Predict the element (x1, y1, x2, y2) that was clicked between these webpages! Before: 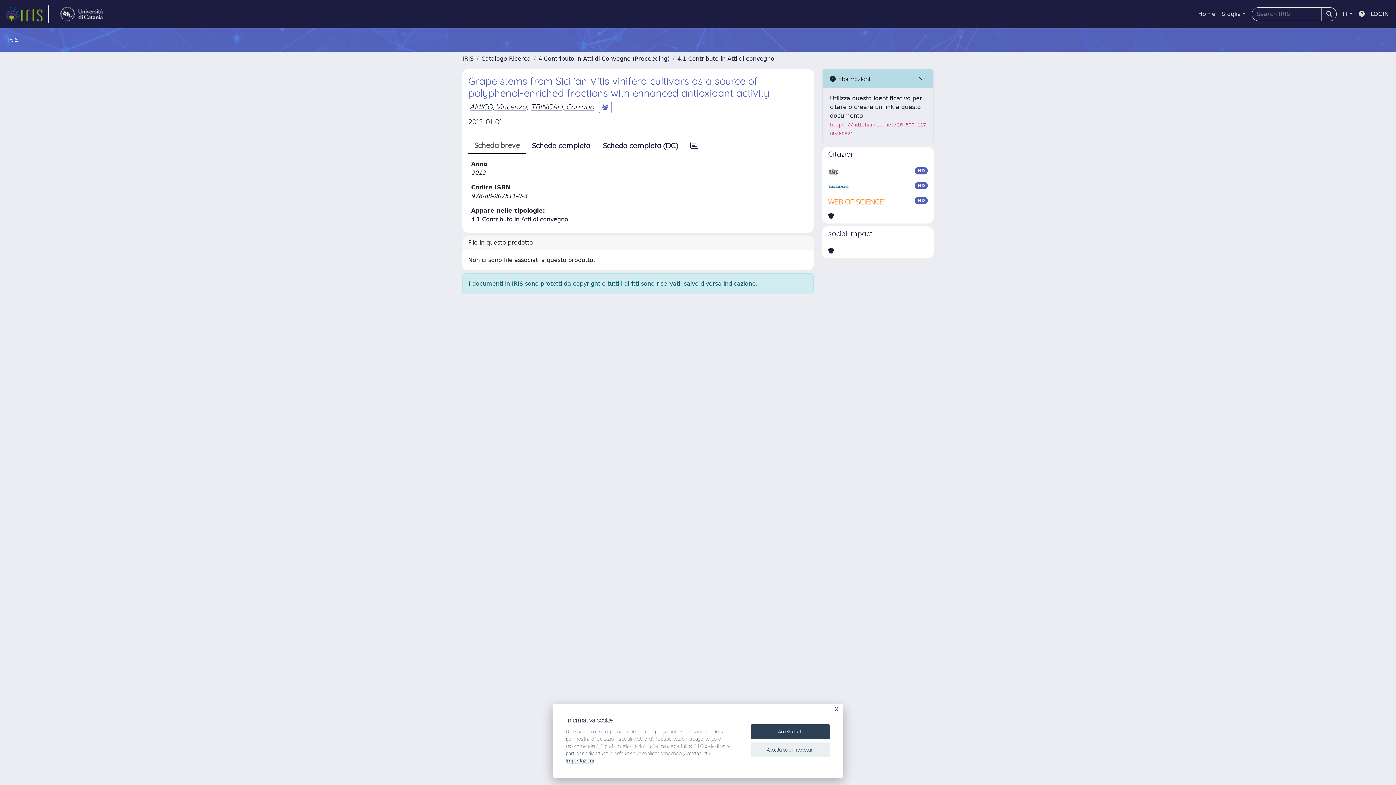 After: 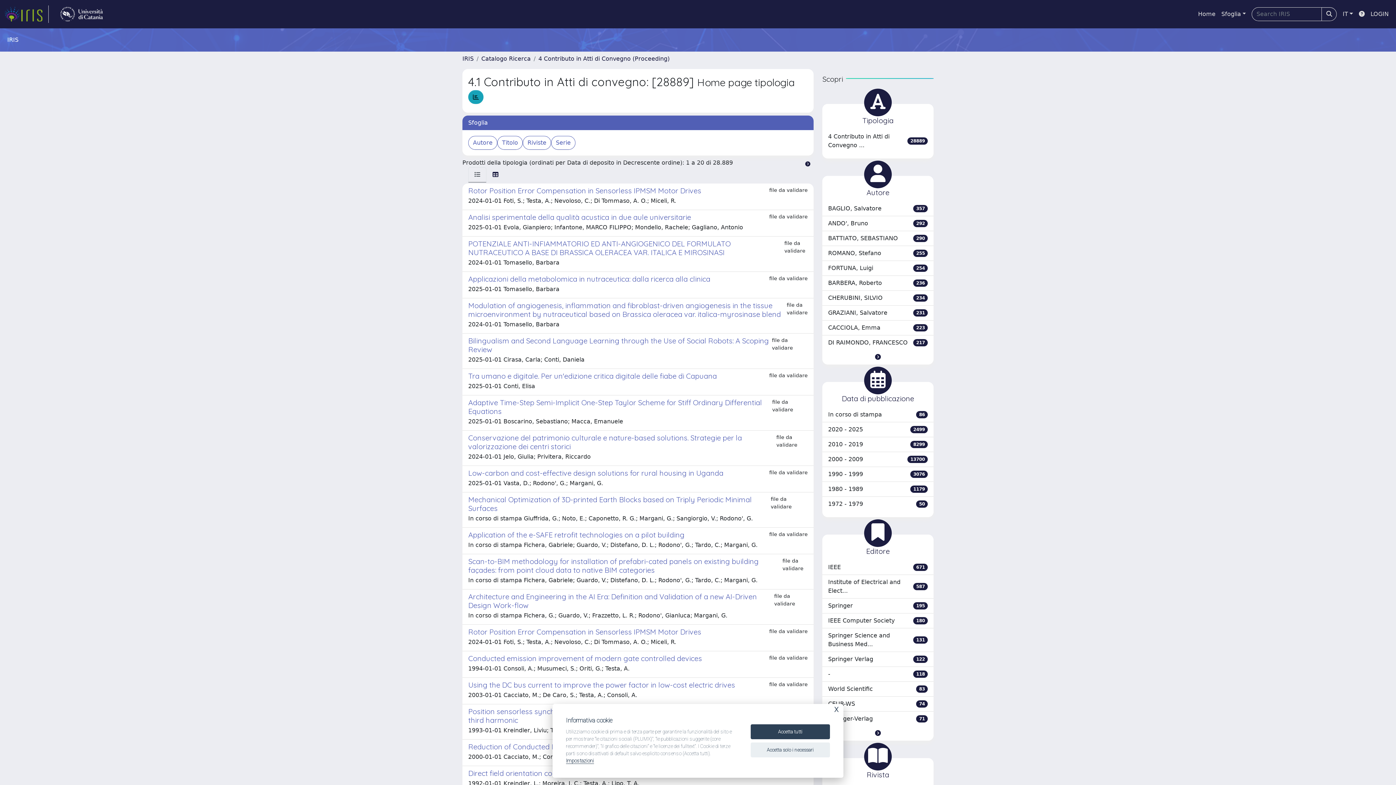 Action: bbox: (677, 55, 774, 62) label: 4.1 Contributo in Atti di convegno